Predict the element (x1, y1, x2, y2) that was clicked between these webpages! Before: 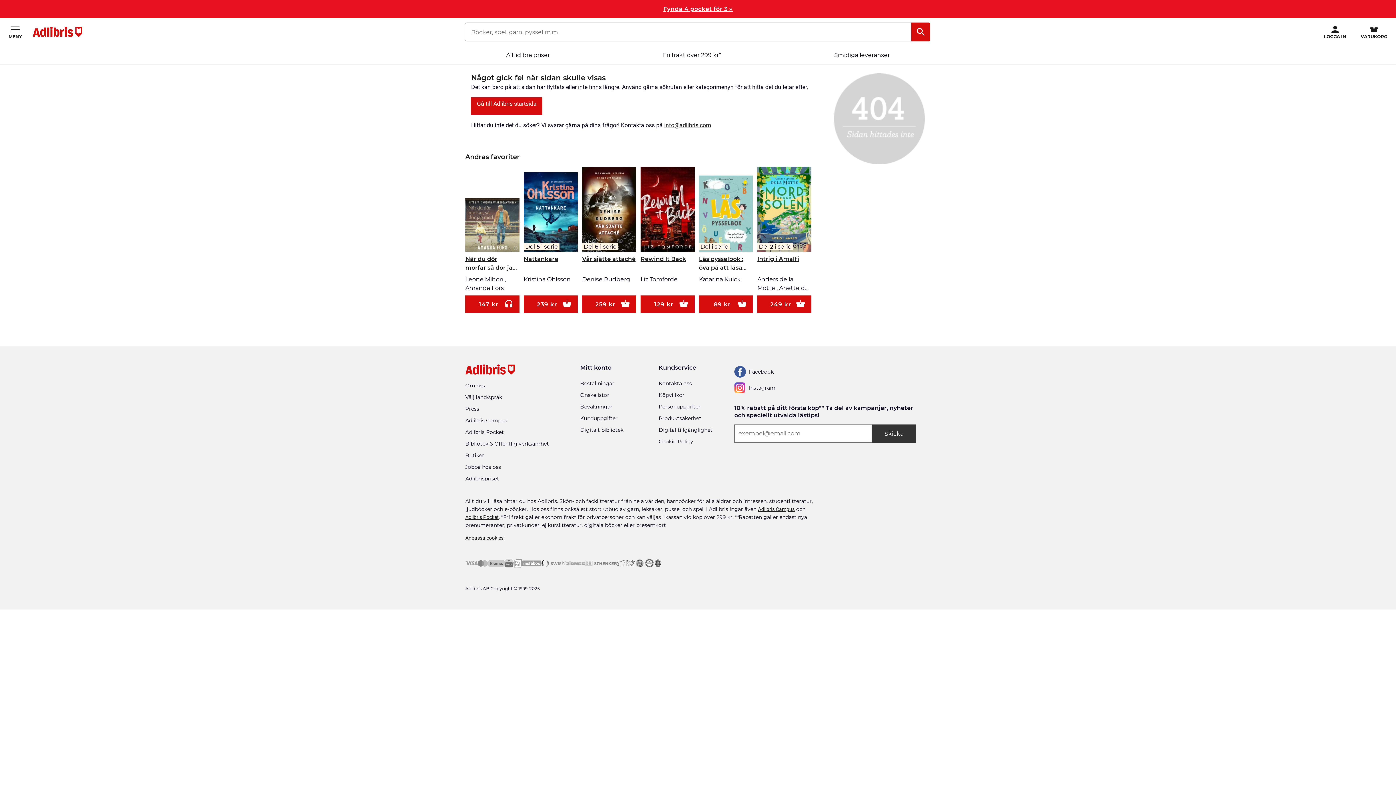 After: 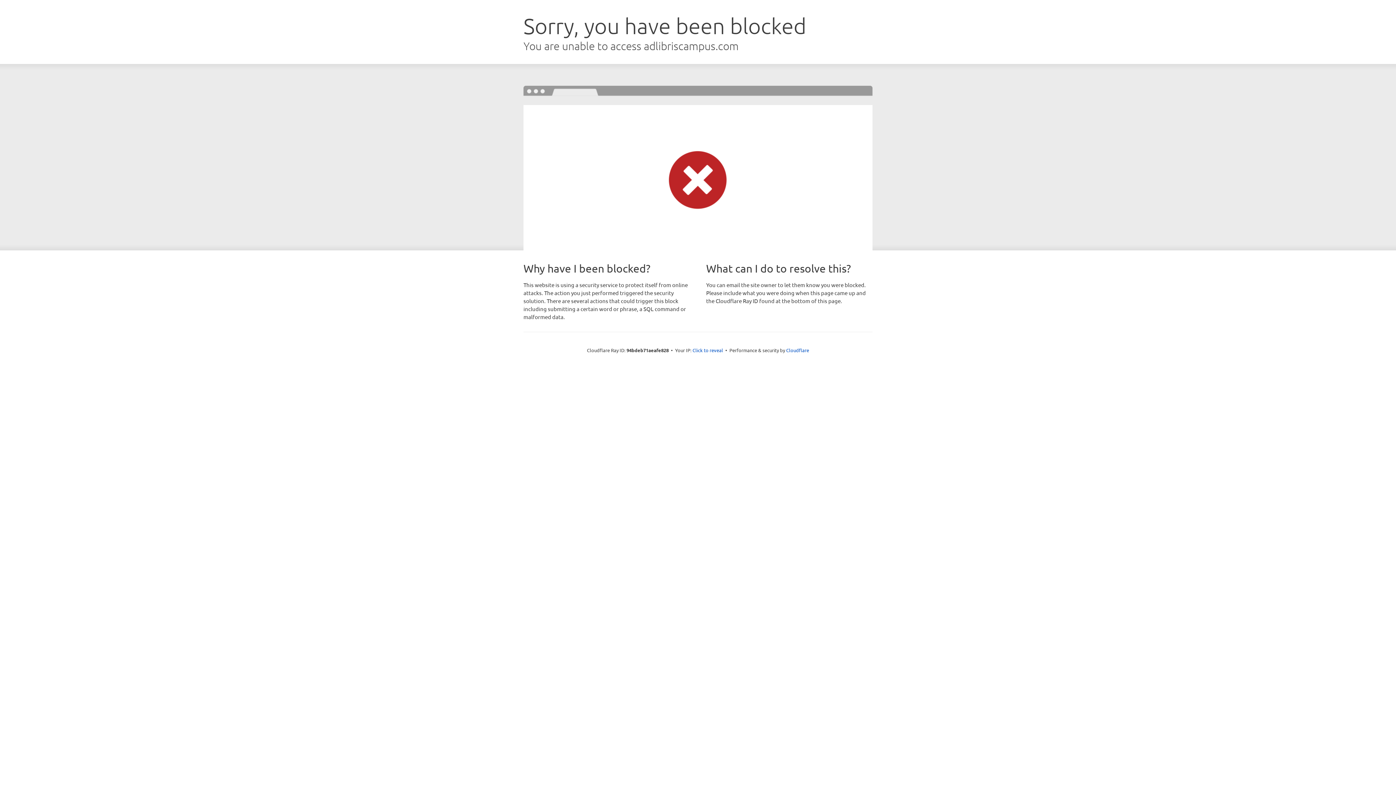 Action: label: Adlibris Campus bbox: (465, 412, 507, 420)